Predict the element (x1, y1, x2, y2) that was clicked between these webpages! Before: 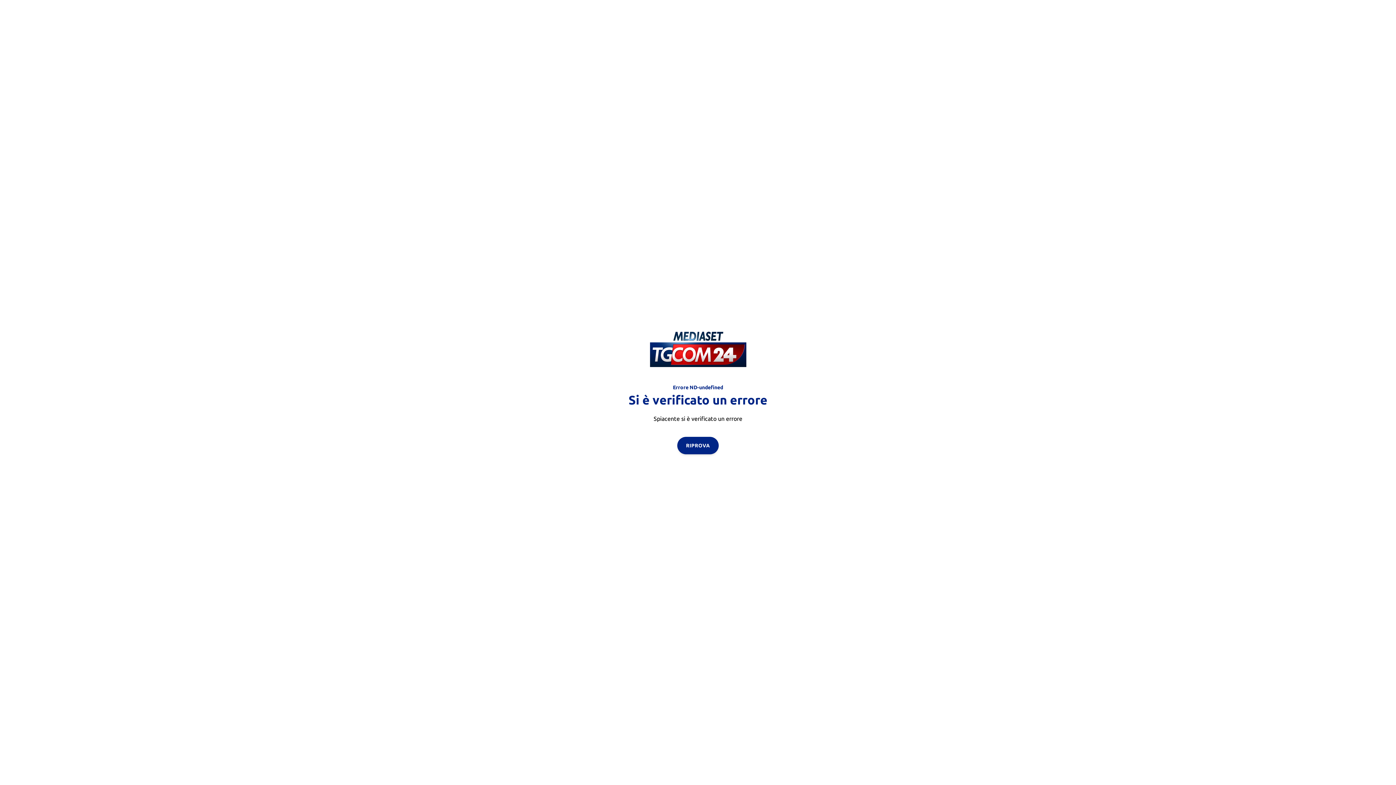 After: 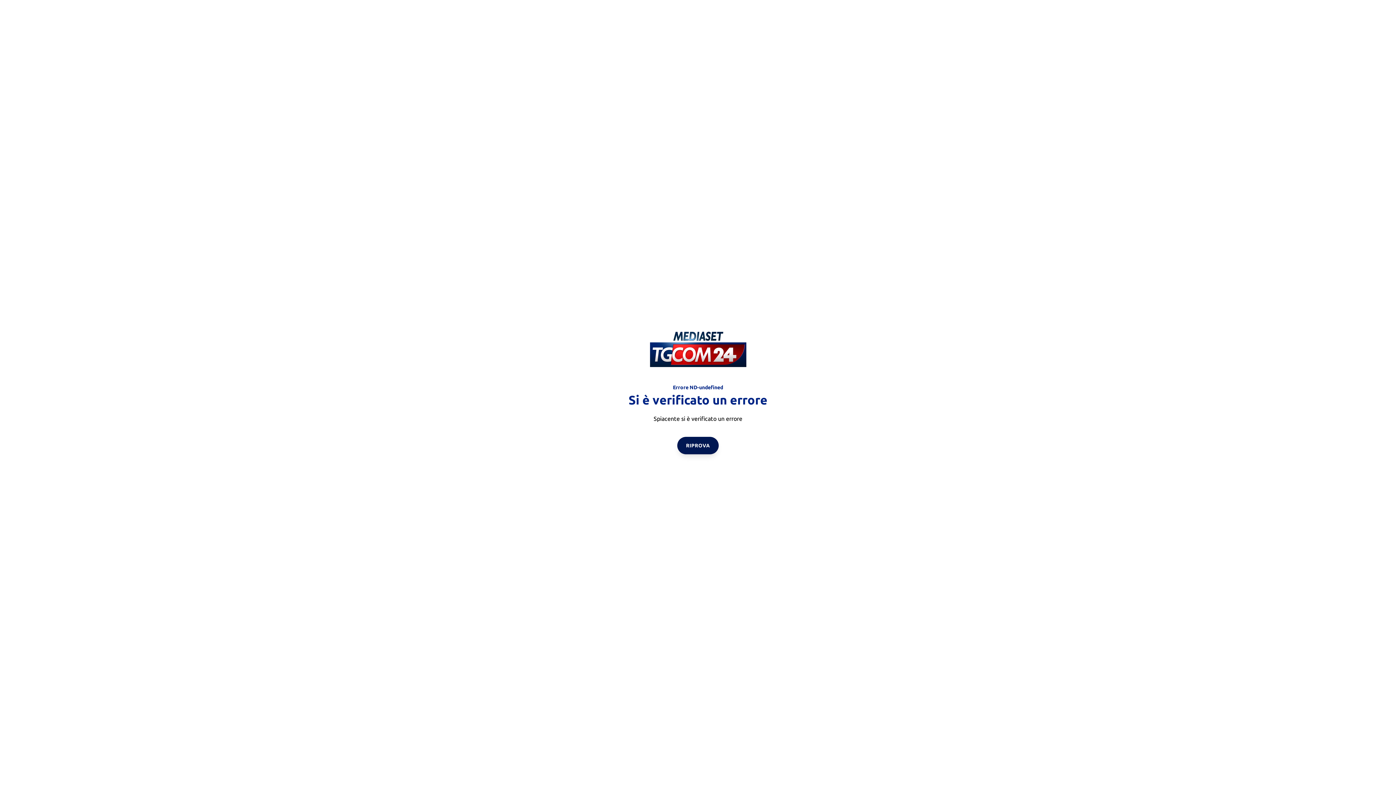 Action: bbox: (677, 436, 718, 454) label: RIPROVA